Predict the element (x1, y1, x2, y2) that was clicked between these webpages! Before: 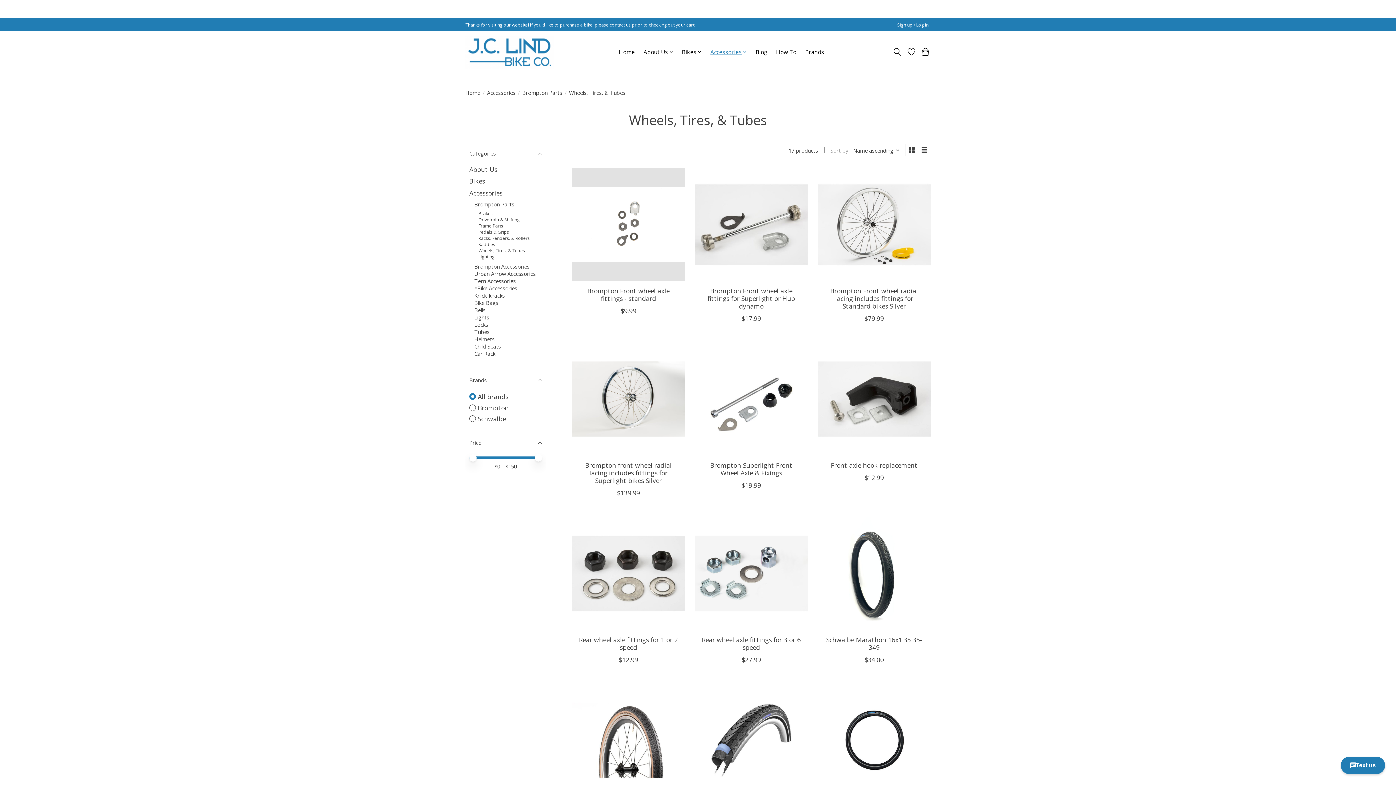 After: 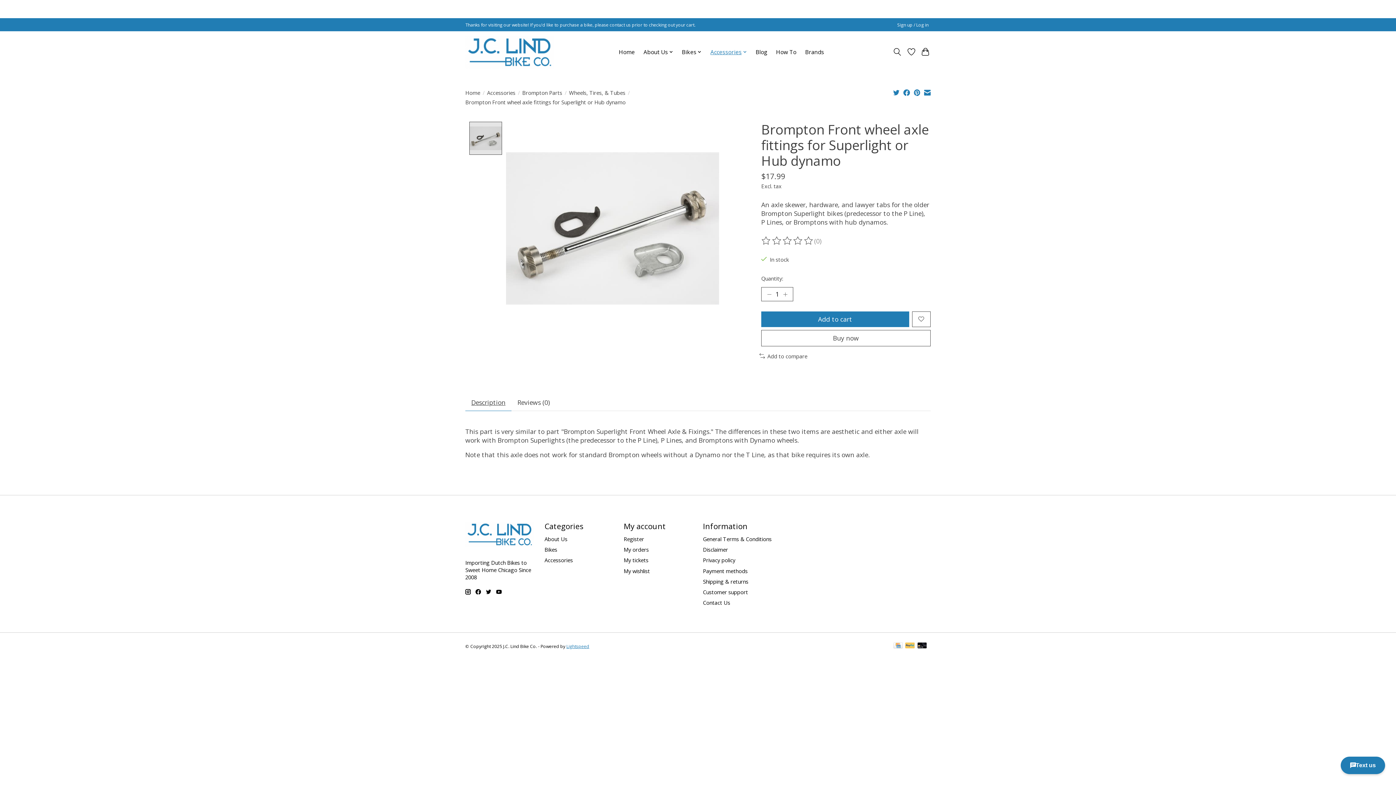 Action: bbox: (707, 286, 795, 310) label: Brompton Front wheel axle fittings for Superlight or Hub dynamo